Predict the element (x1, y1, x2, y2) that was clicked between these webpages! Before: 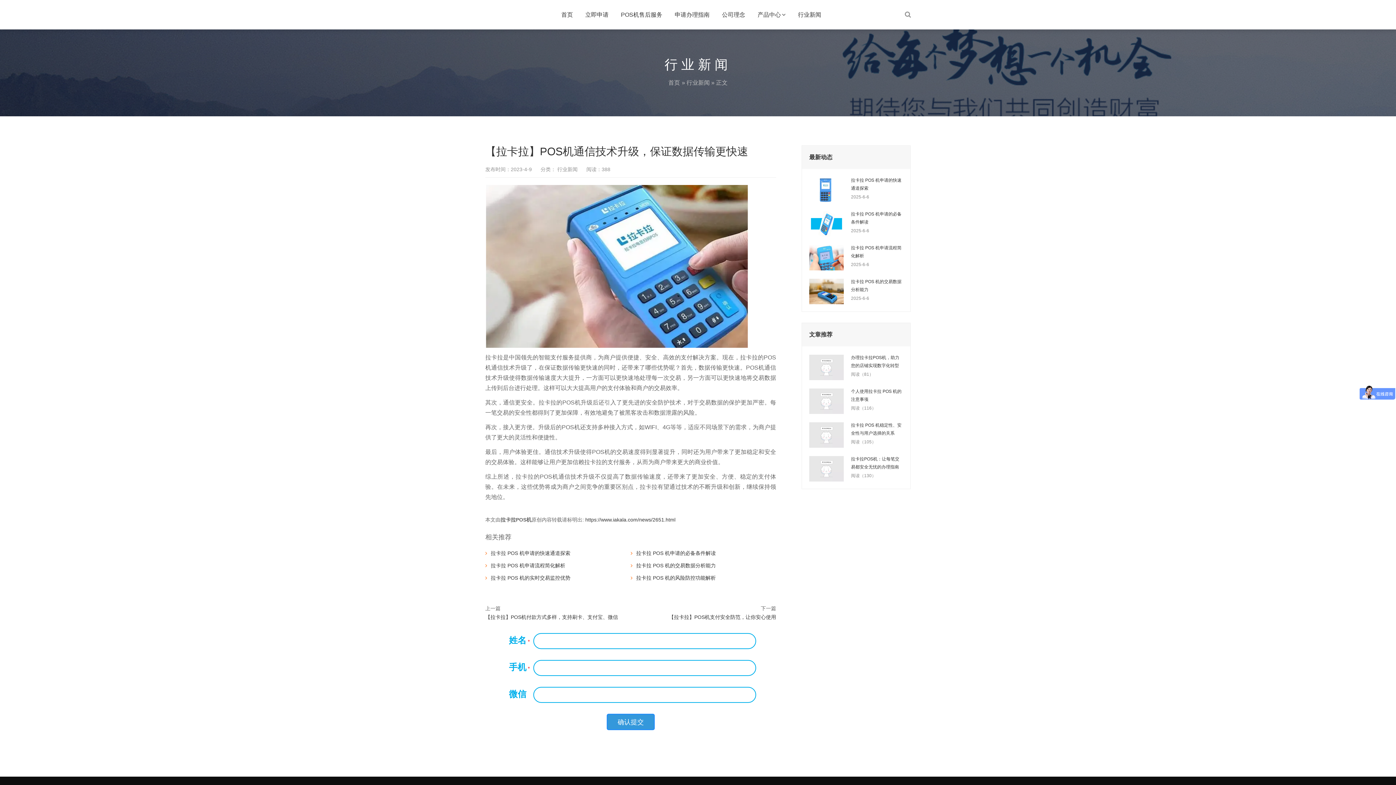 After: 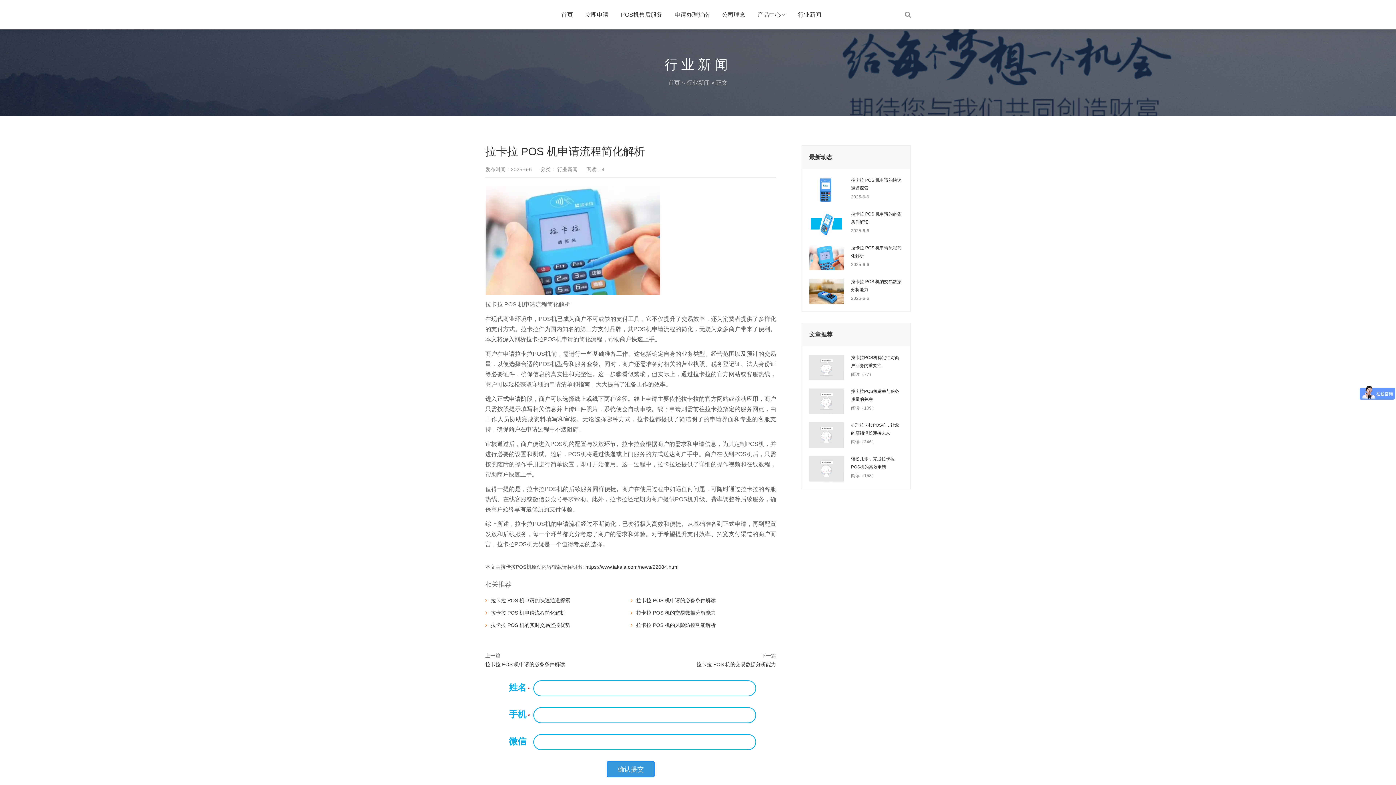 Action: label: 拉卡拉 POS 机申请流程简化解析 bbox: (851, 244, 903, 260)